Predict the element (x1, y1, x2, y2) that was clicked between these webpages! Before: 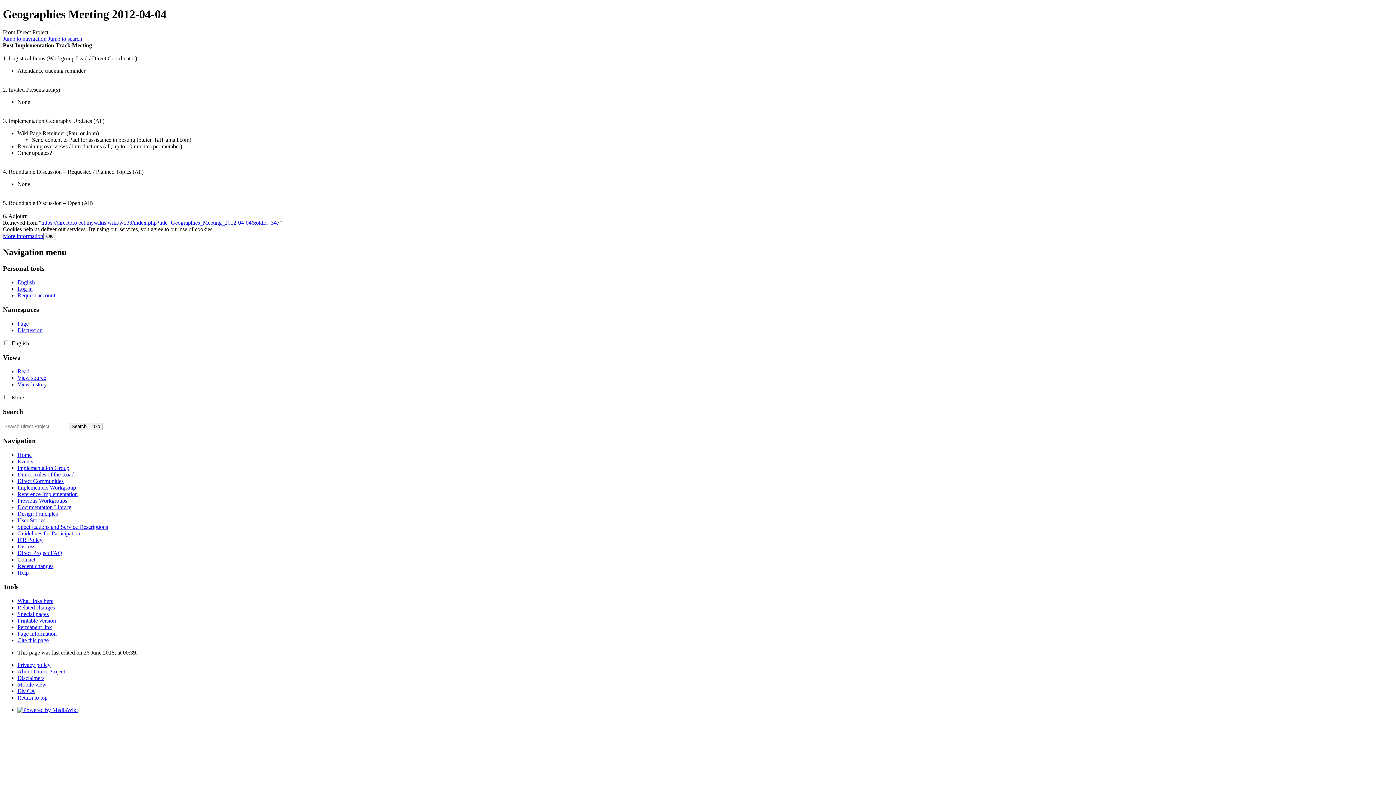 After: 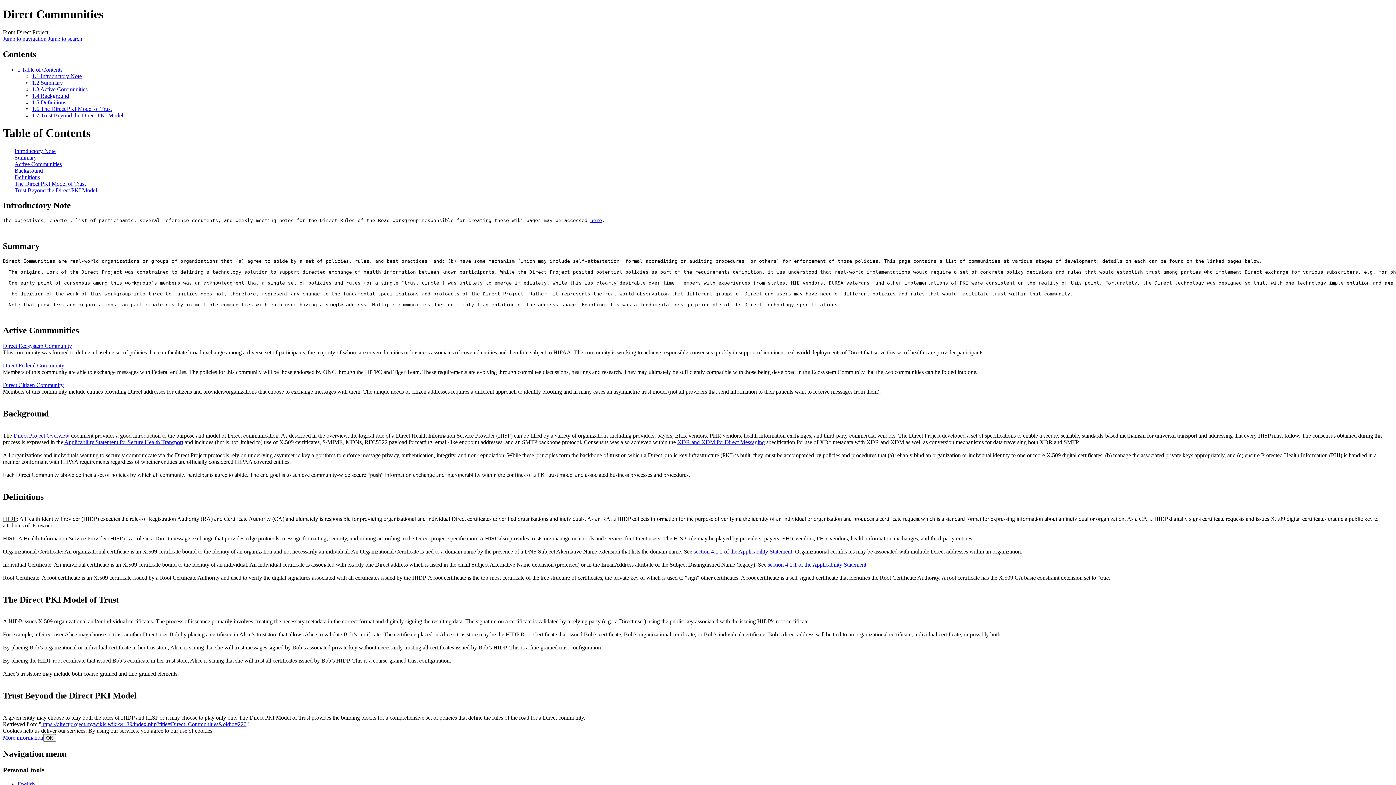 Action: label: Direct Communities bbox: (17, 478, 63, 484)